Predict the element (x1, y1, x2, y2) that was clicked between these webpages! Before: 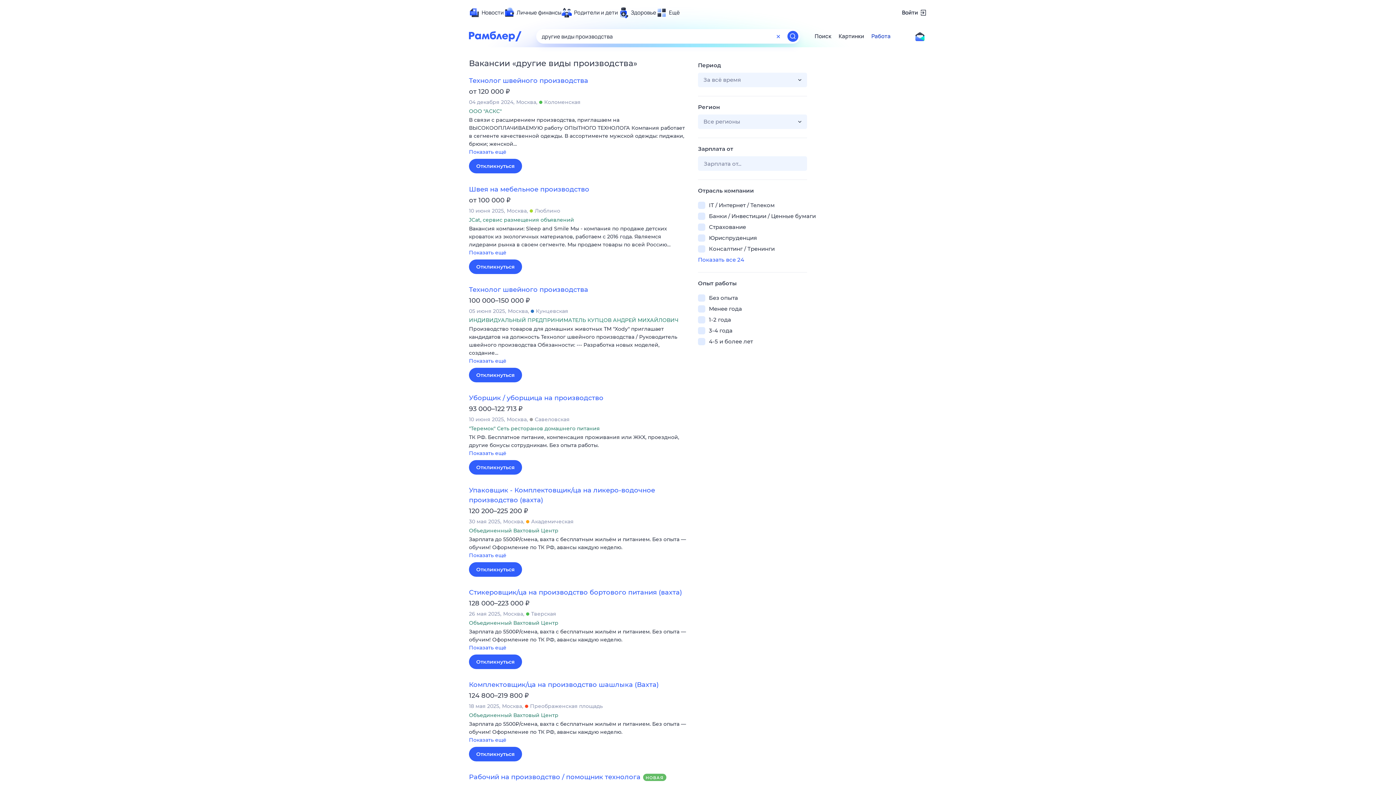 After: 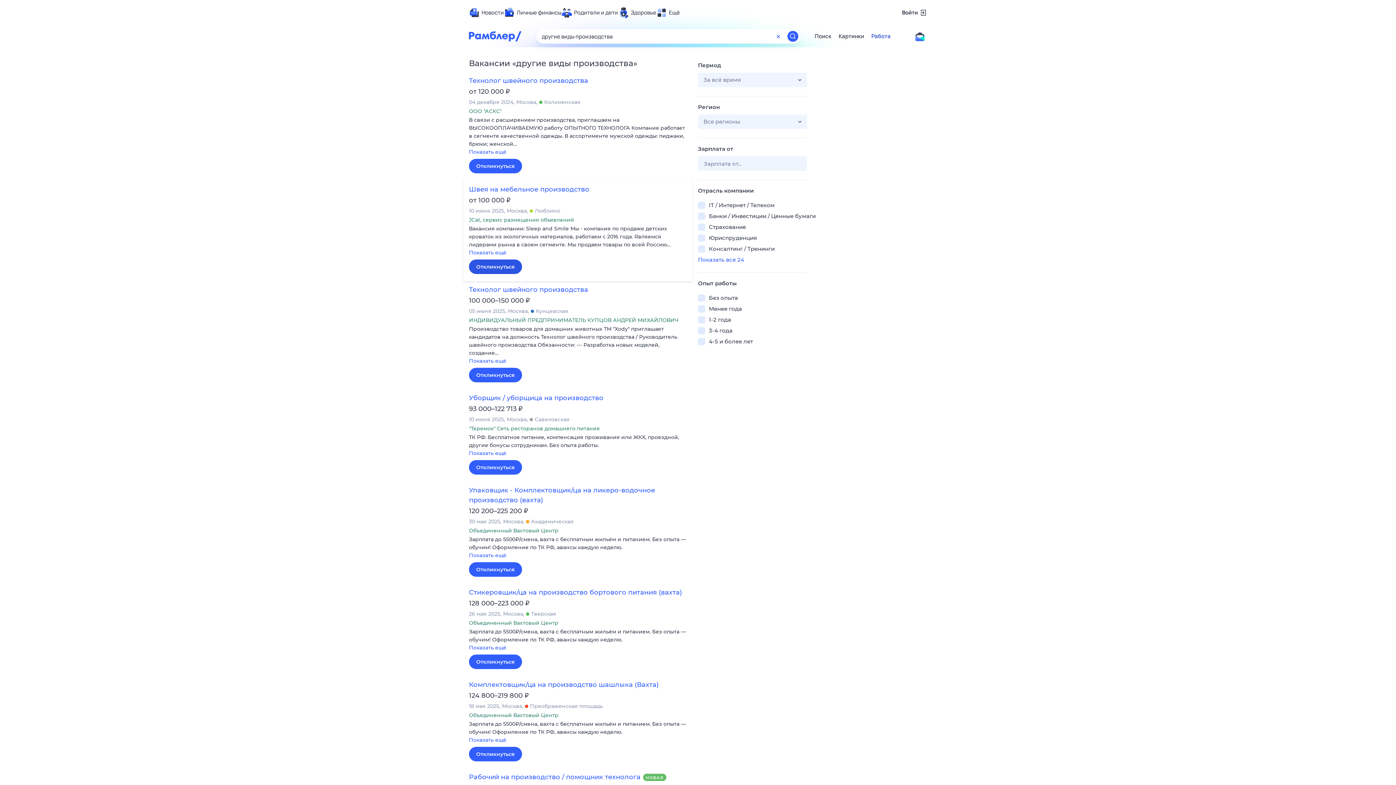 Action: label: Откликнуться bbox: (469, 259, 522, 274)